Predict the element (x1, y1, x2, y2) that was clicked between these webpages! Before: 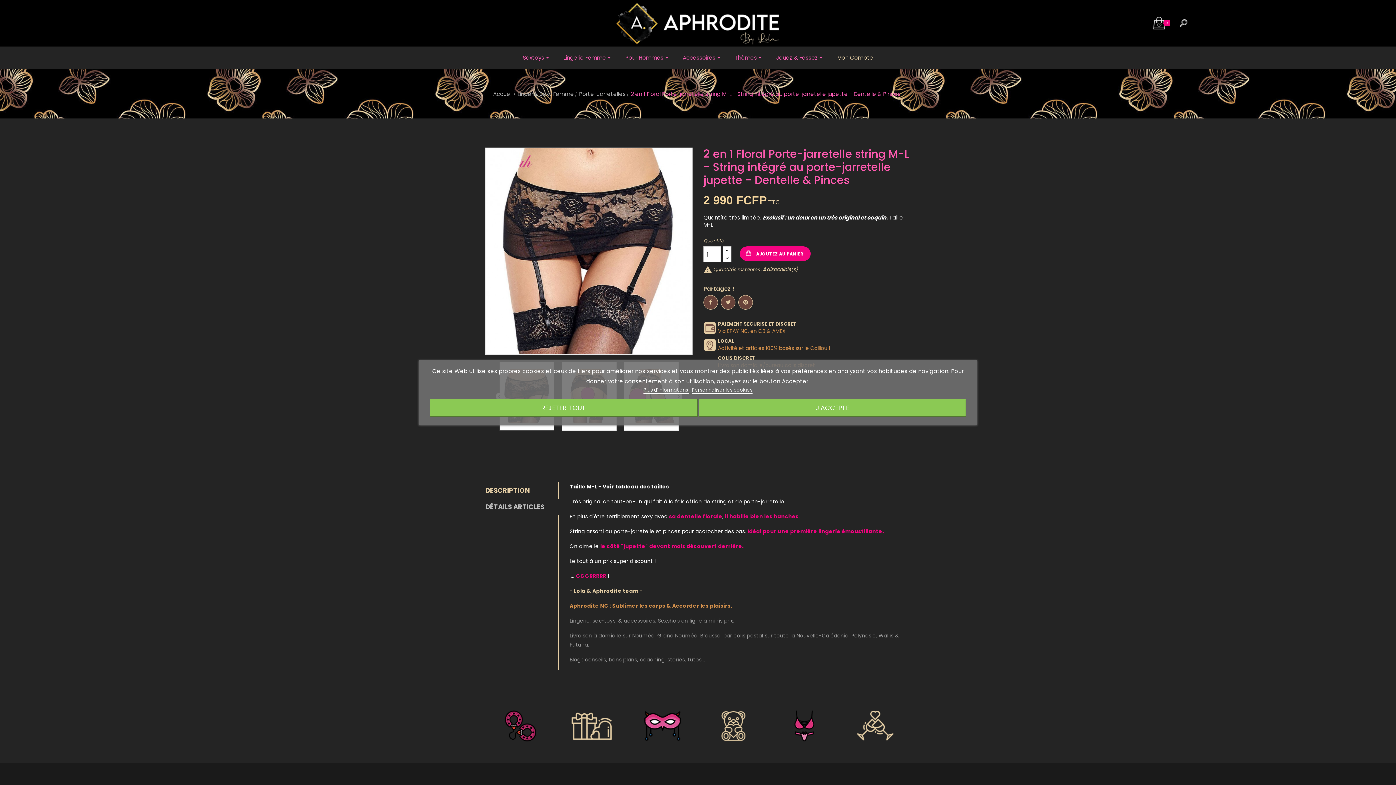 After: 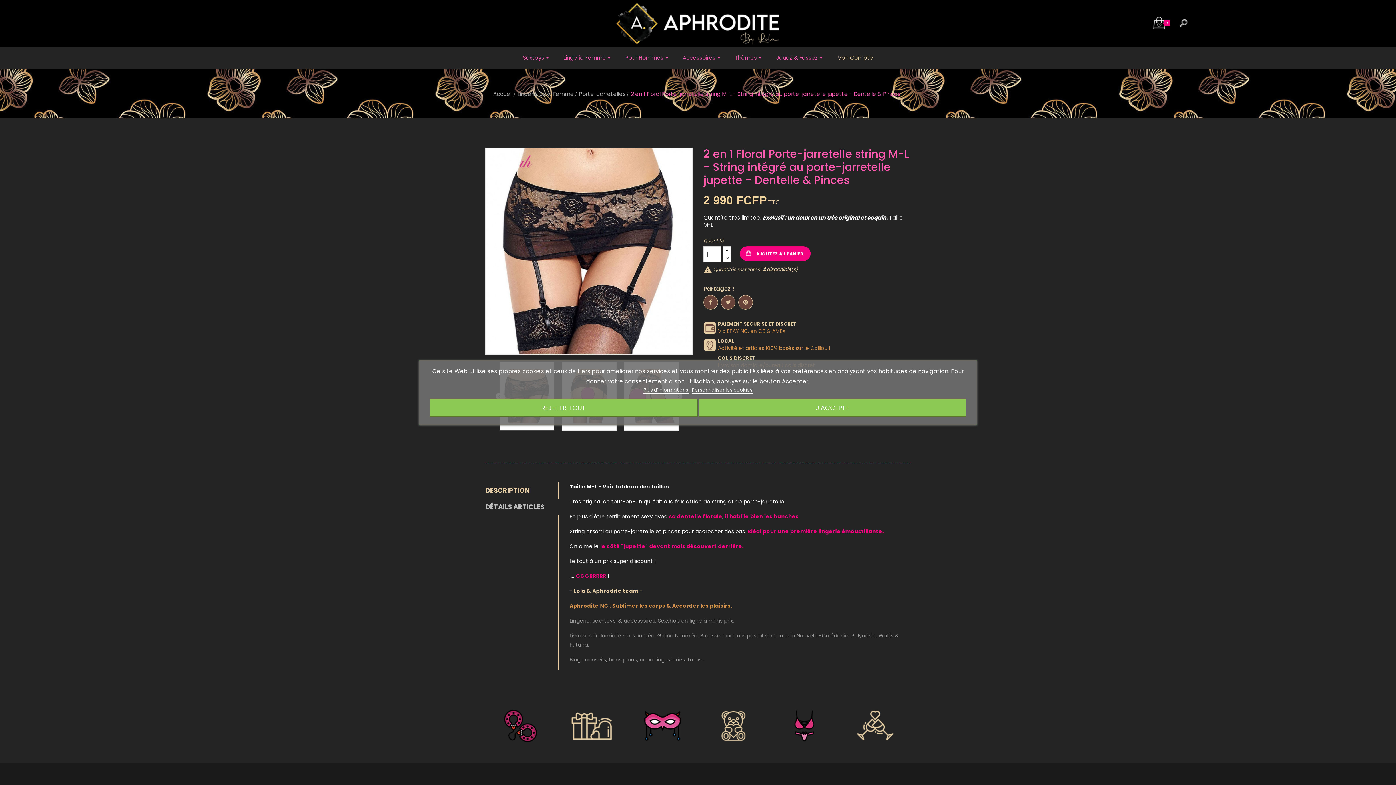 Action: bbox: (490, 710, 550, 742)